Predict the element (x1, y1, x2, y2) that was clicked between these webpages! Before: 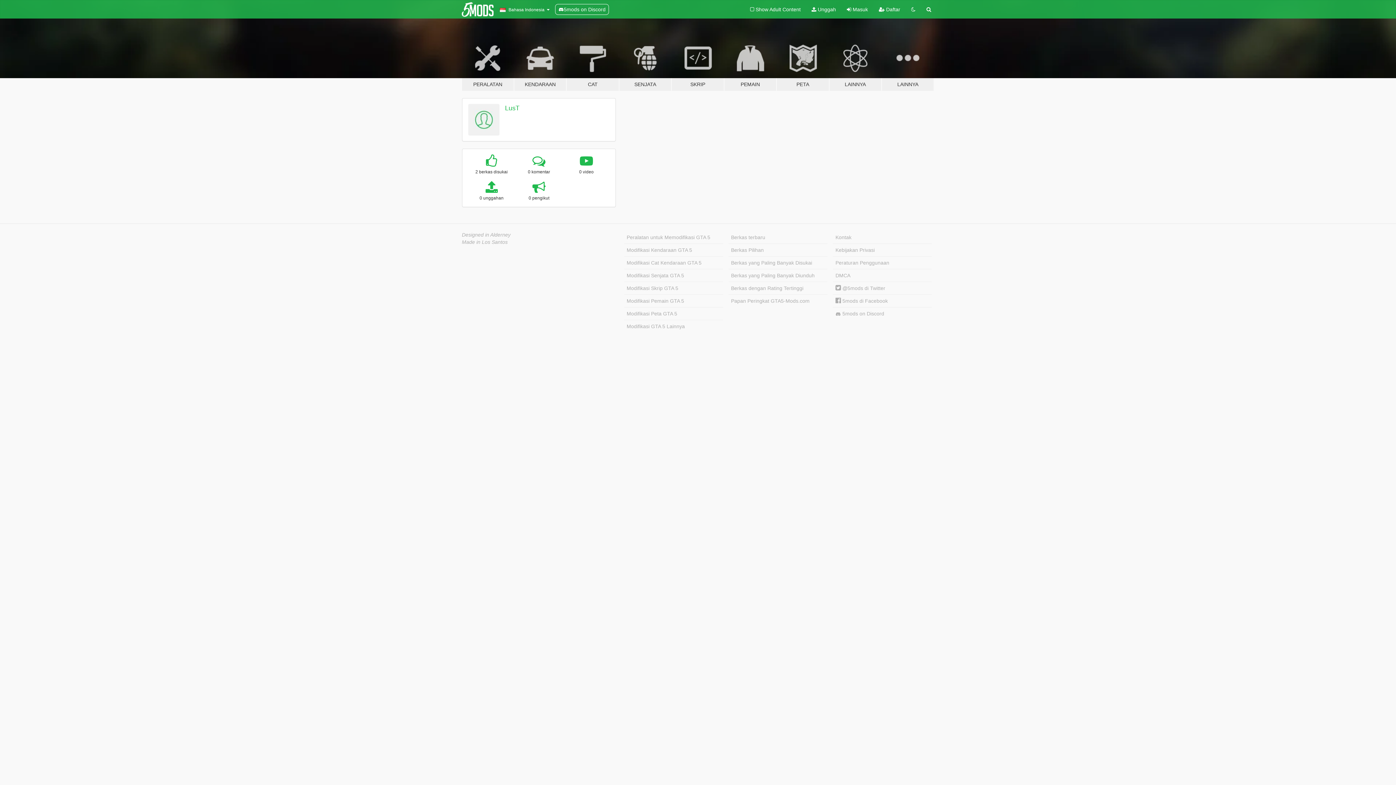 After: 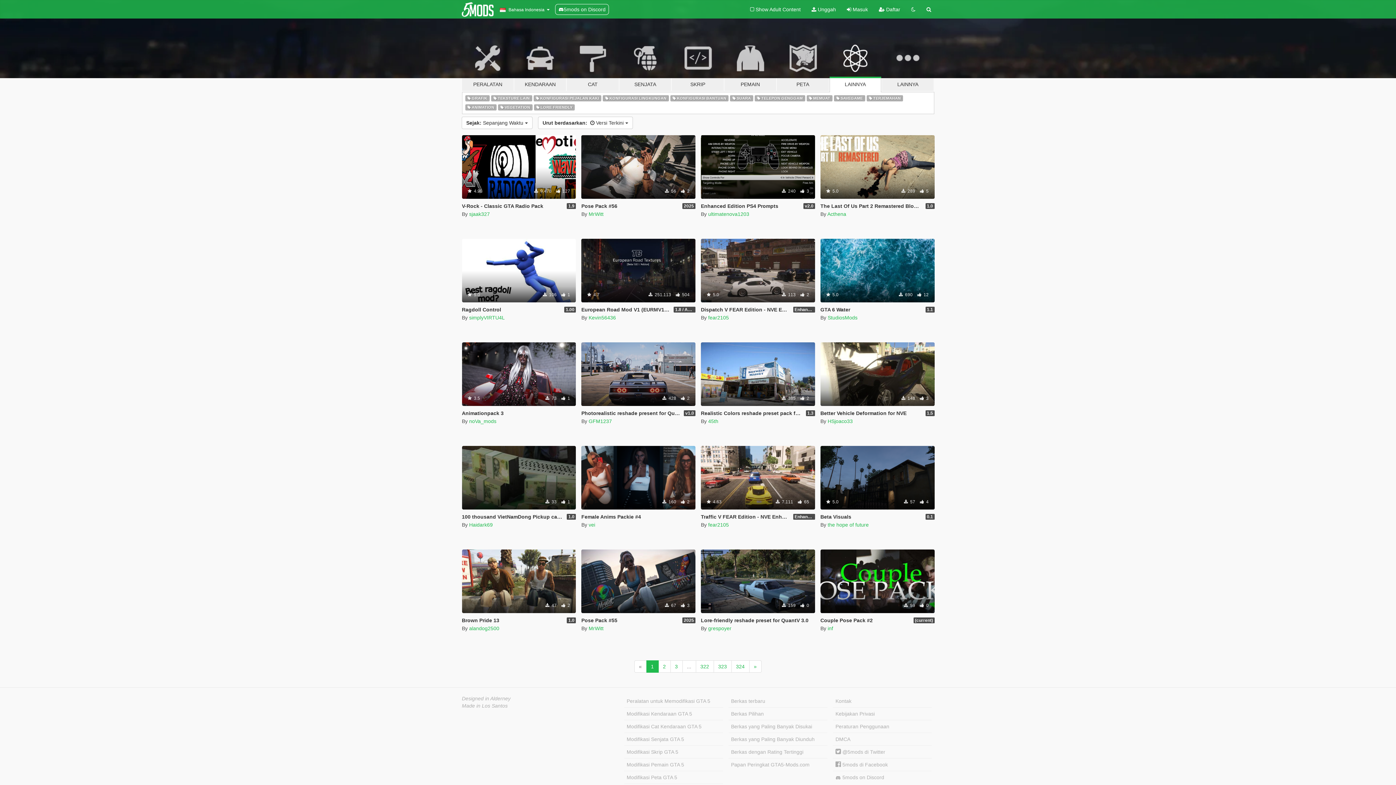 Action: bbox: (624, 320, 723, 332) label: Modifikasi GTA 5 Lainnya